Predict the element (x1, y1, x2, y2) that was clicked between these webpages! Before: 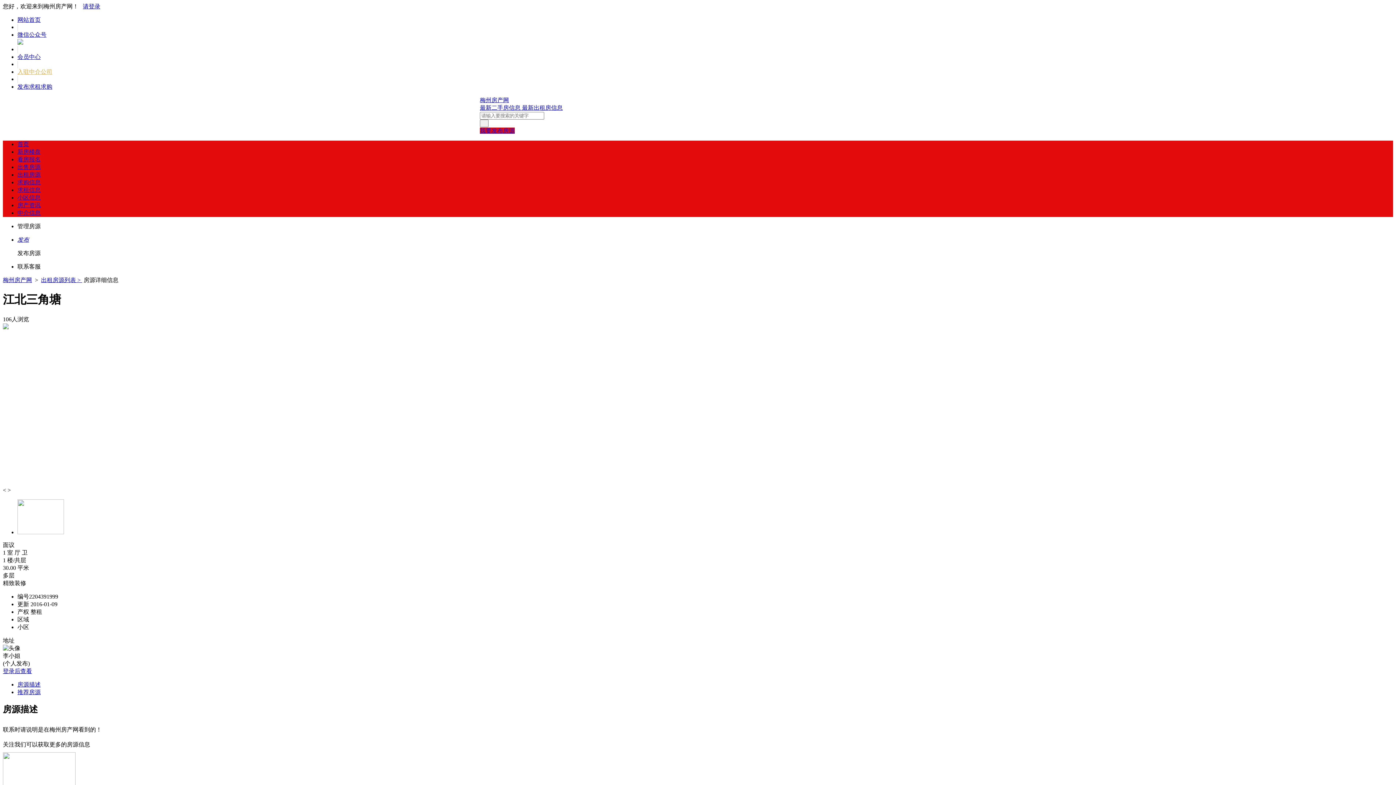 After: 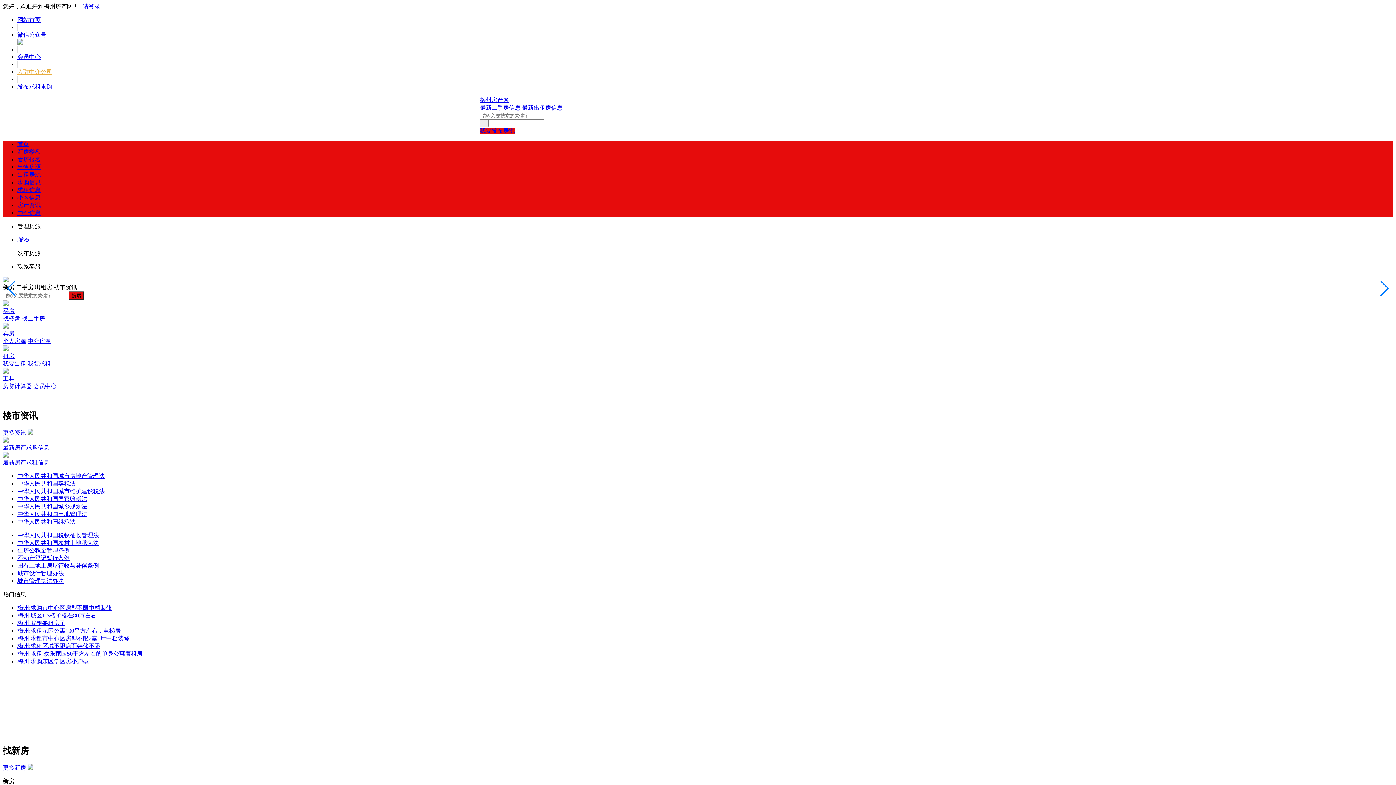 Action: label: 梅州房产网 bbox: (480, 97, 509, 103)